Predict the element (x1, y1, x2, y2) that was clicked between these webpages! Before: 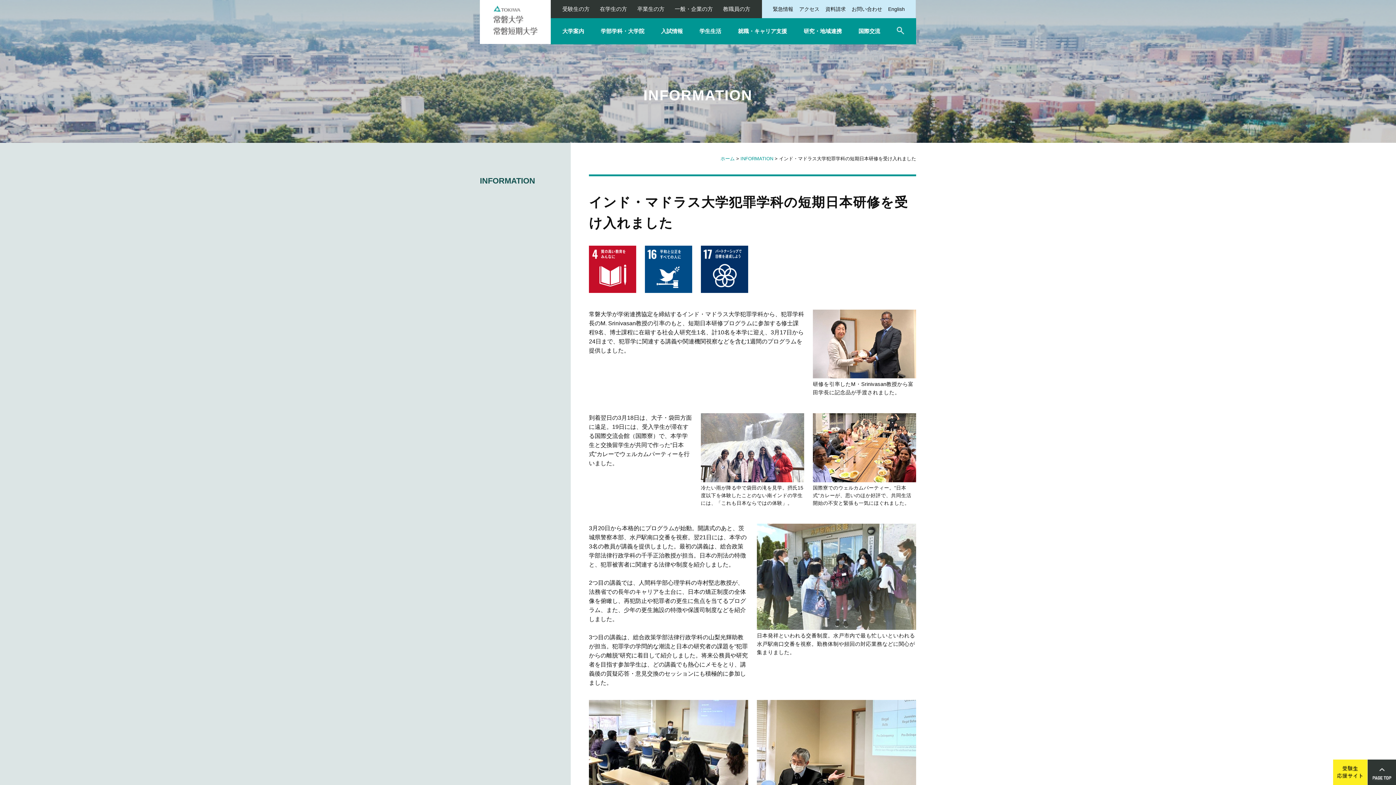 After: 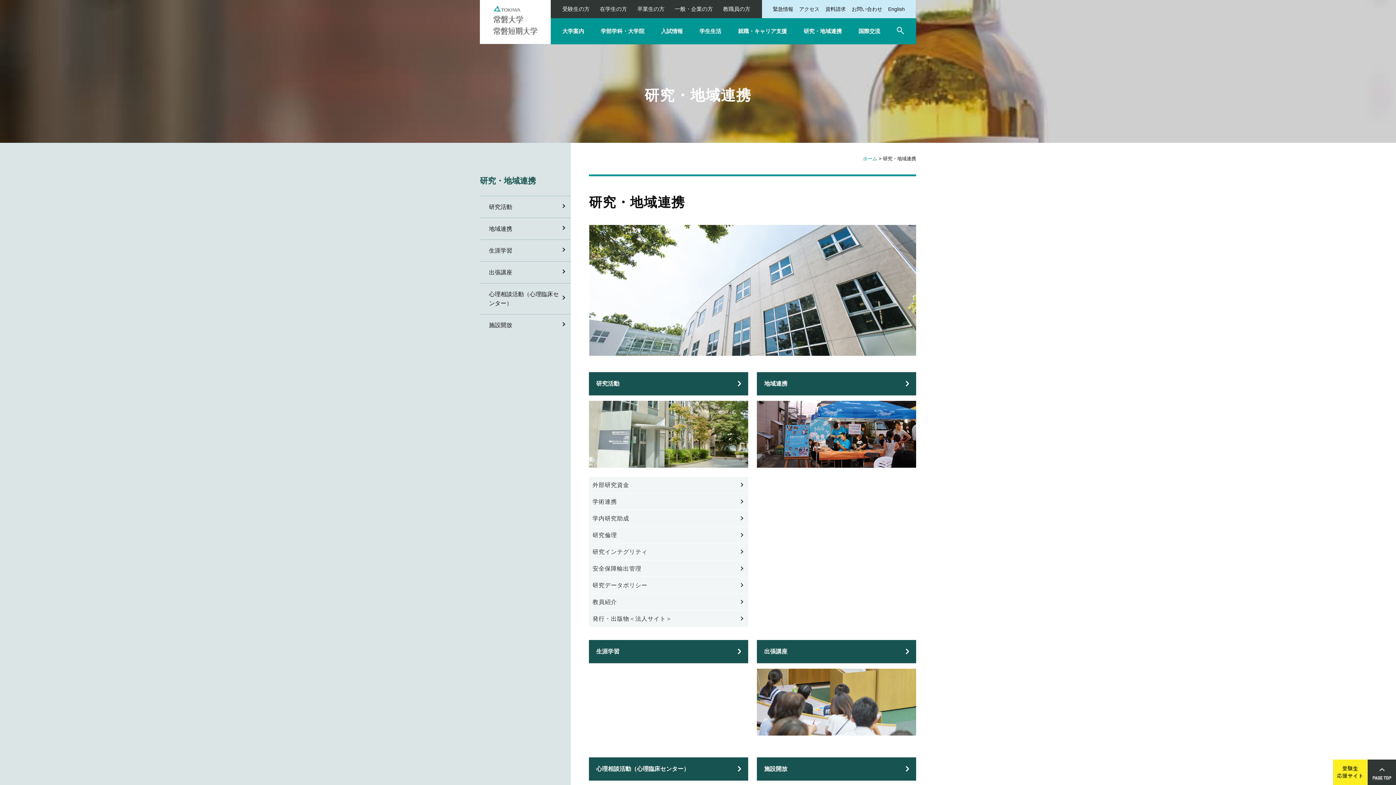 Action: bbox: (803, 18, 842, 42) label: 研究・地域連携